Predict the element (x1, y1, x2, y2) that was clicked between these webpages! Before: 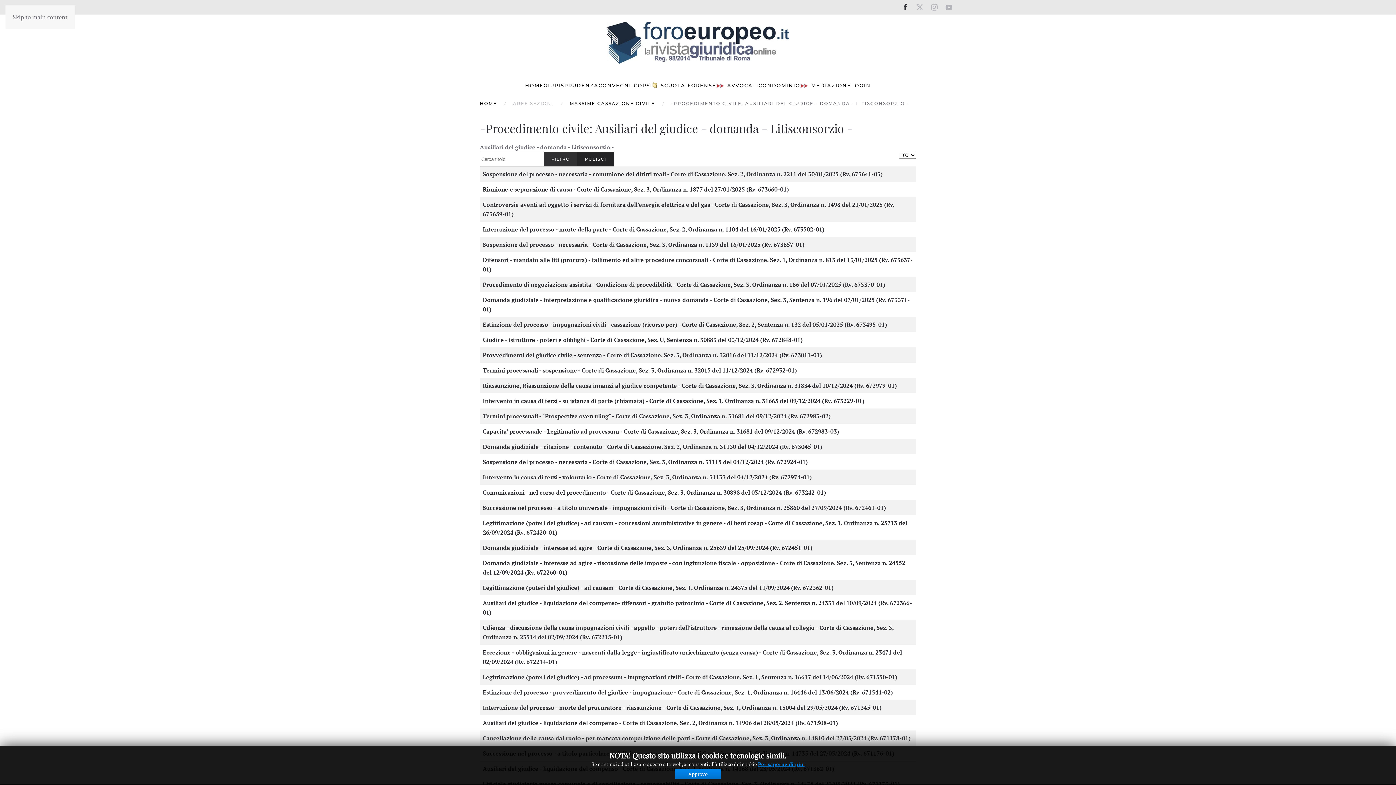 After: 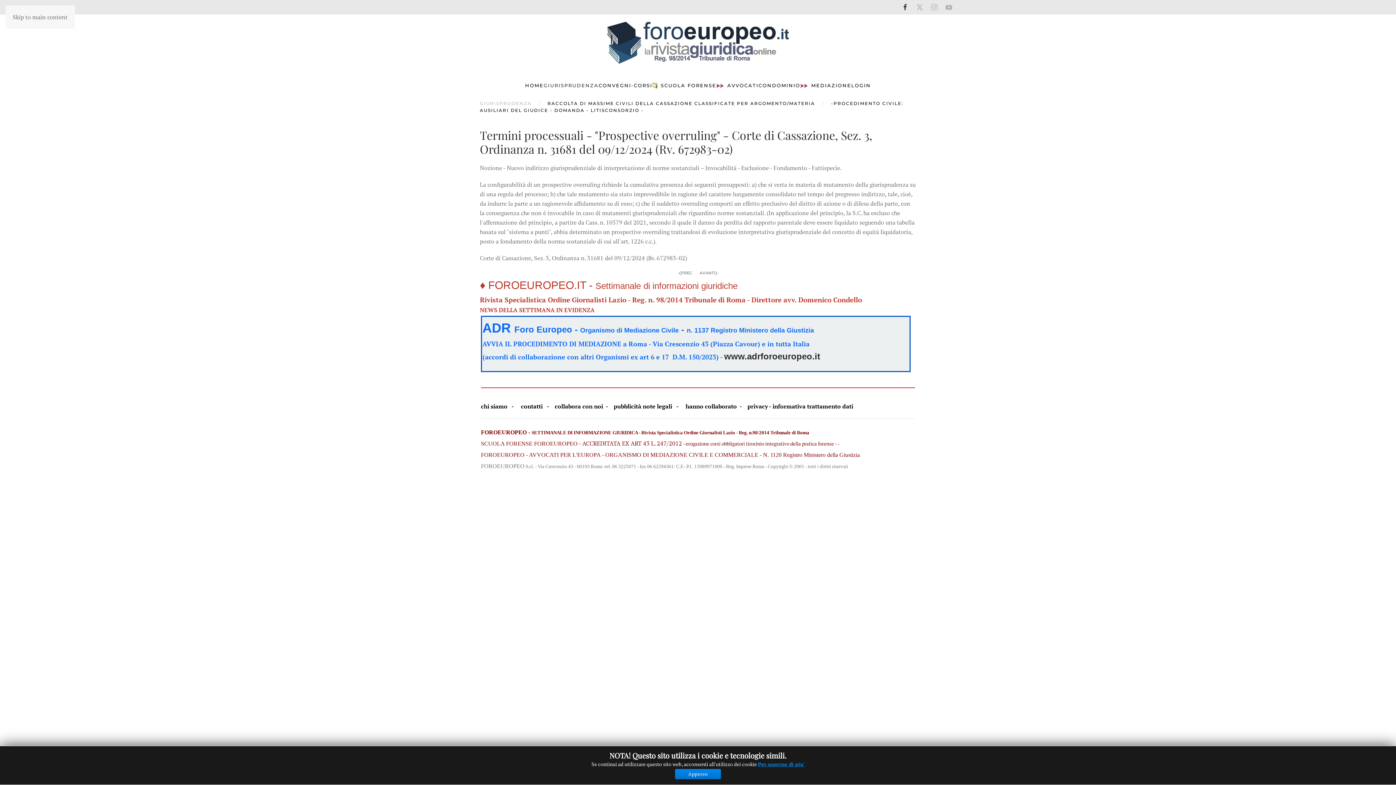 Action: bbox: (482, 412, 830, 420) label: Termini processuali - "Prospective overruling" - Corte di Cassazione, Sez. 3, Ordinanza n. 31681 del 09/12/2024 (Rv. 672983-02)